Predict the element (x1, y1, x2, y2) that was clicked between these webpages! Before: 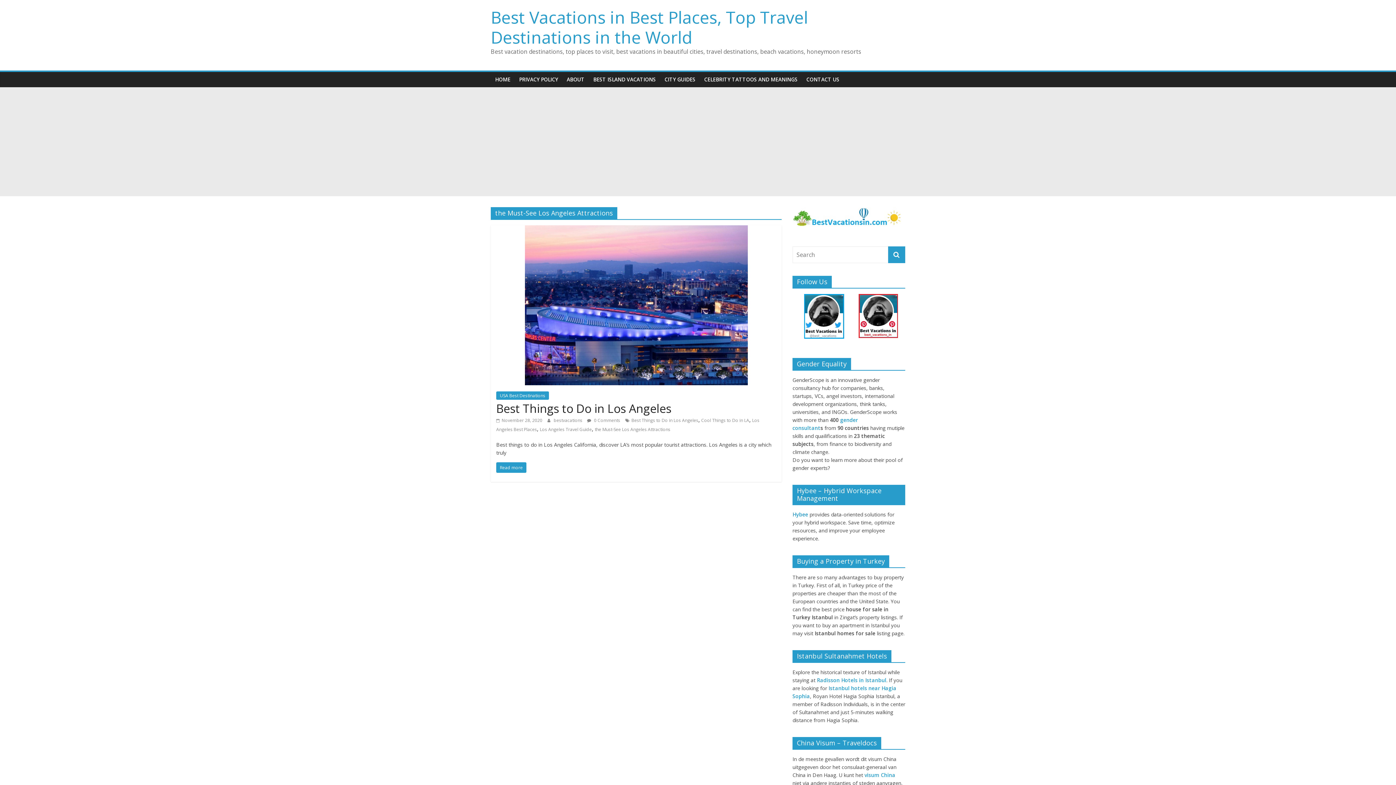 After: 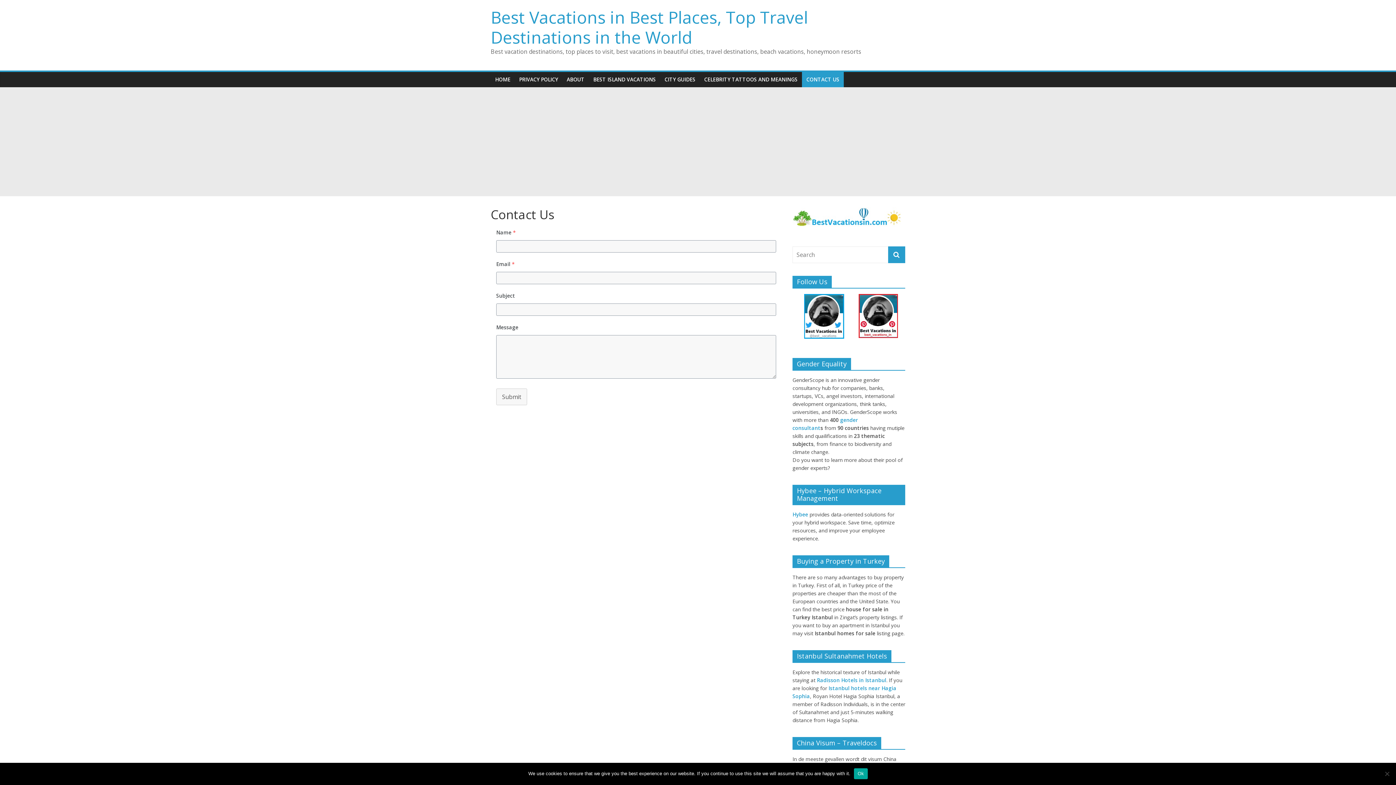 Action: label: CONTACT US bbox: (802, 72, 844, 87)